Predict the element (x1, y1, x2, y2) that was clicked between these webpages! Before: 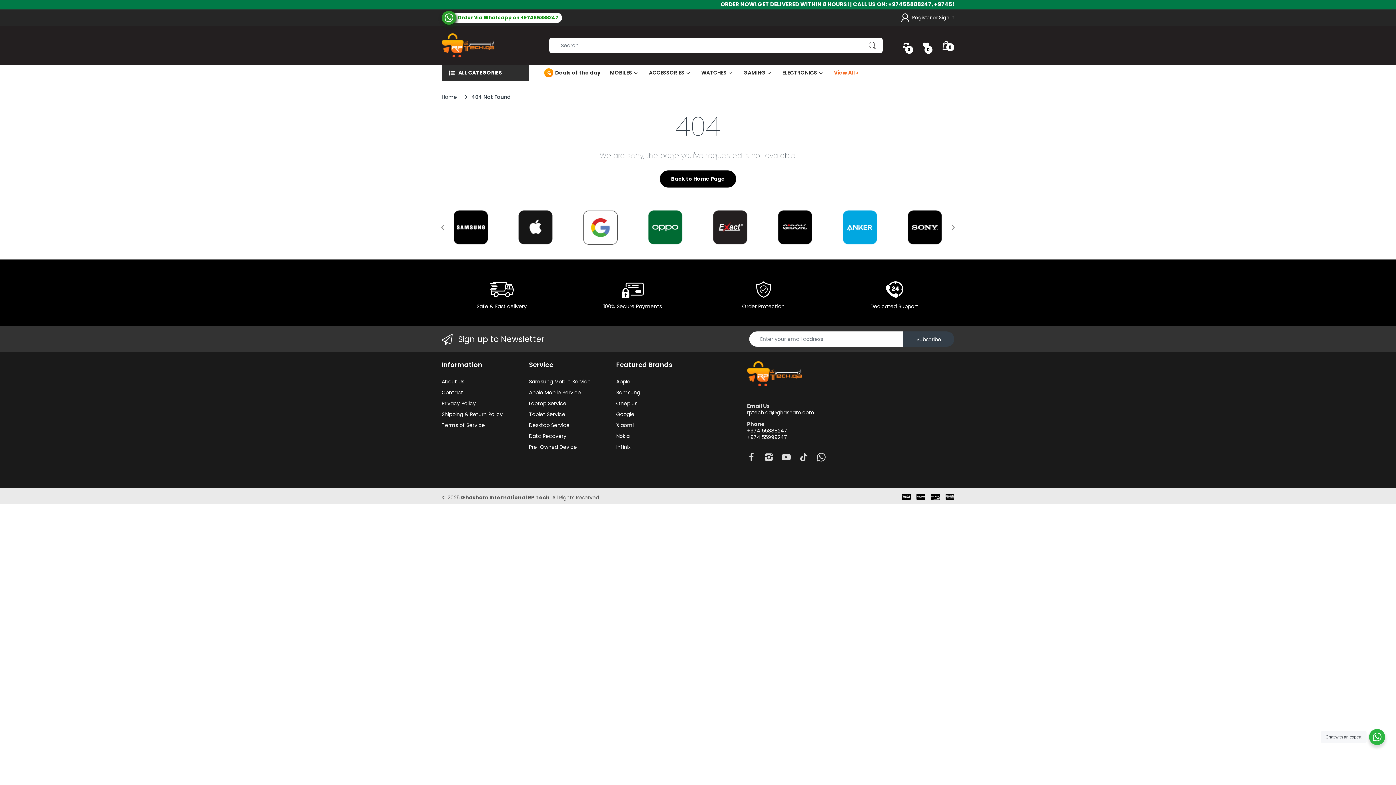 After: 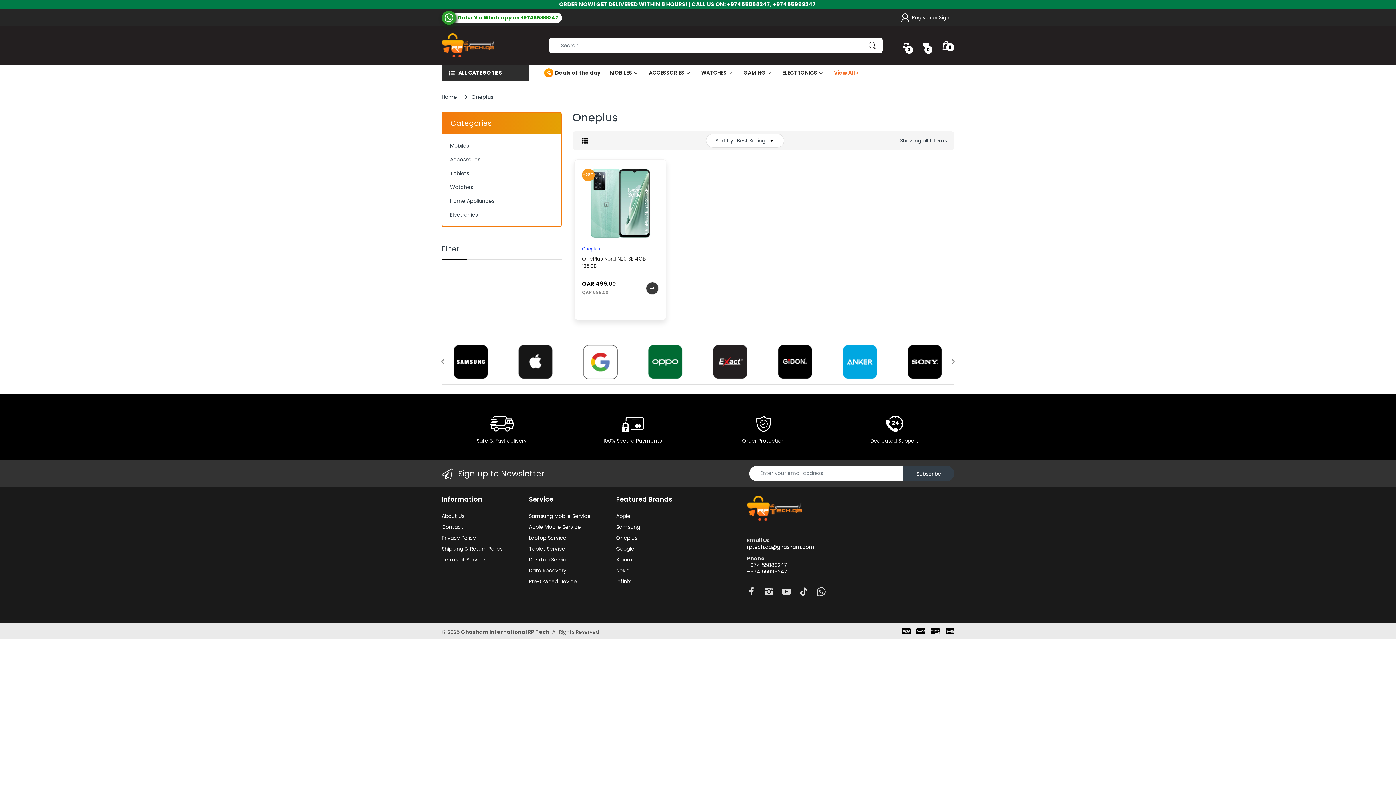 Action: label: Oneplus bbox: (616, 400, 637, 407)